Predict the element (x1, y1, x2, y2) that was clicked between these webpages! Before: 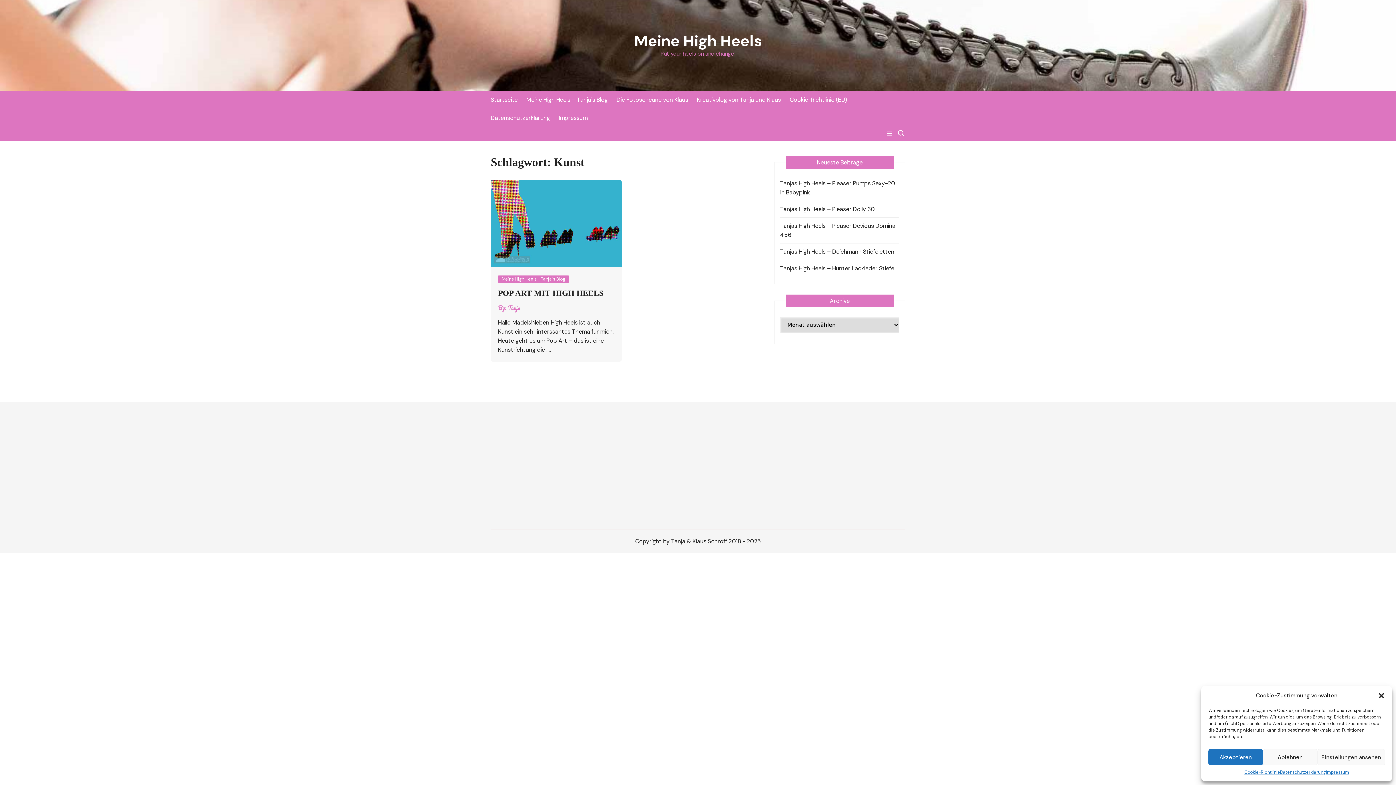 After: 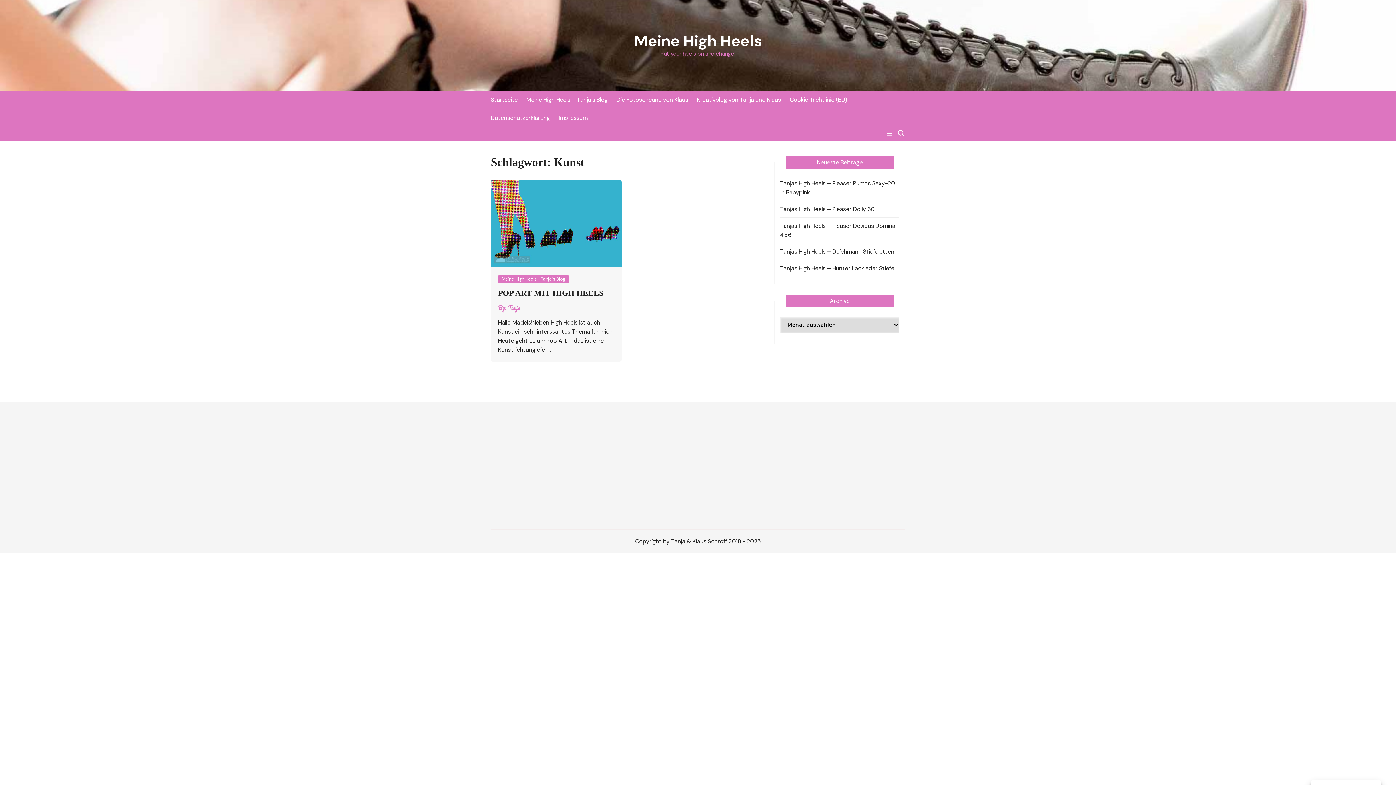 Action: label: Akzeptieren bbox: (1208, 749, 1263, 765)